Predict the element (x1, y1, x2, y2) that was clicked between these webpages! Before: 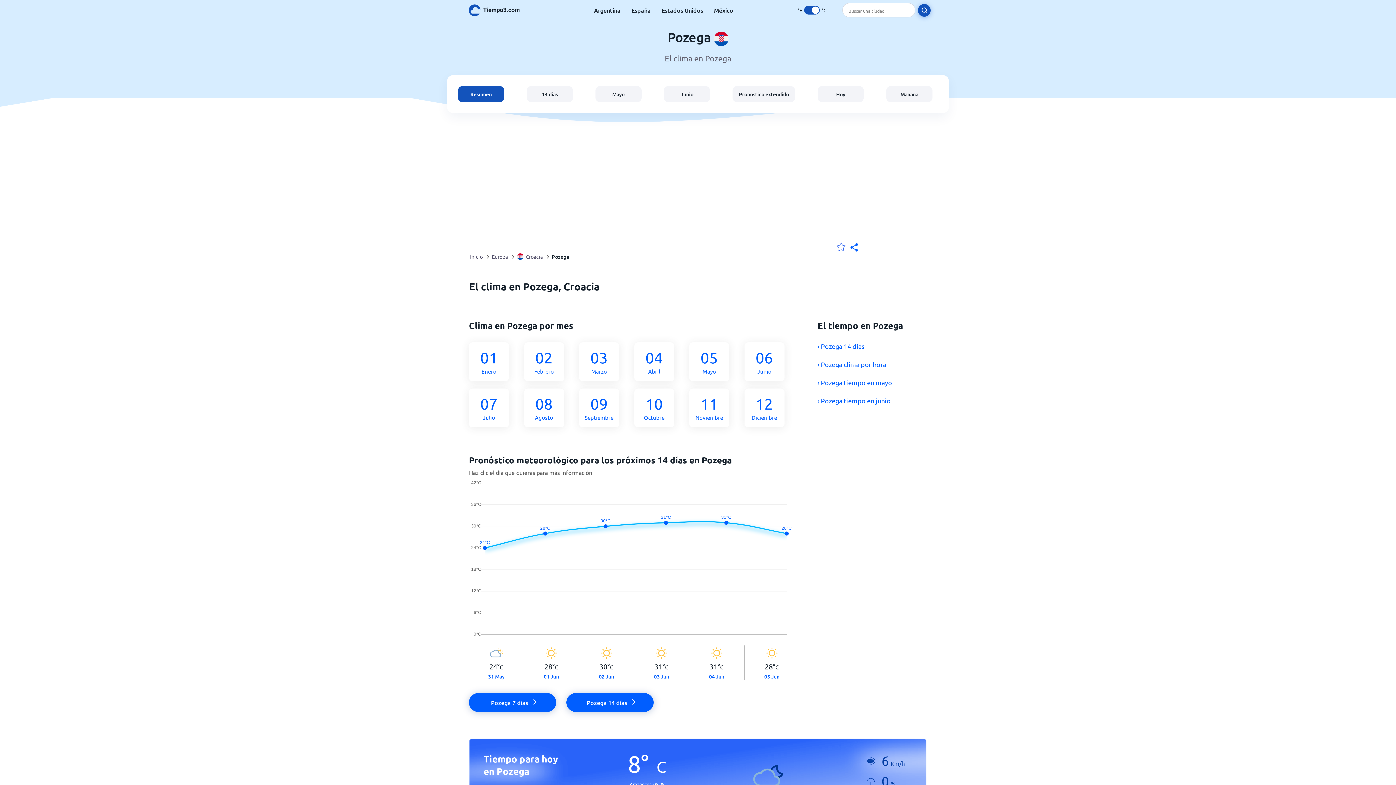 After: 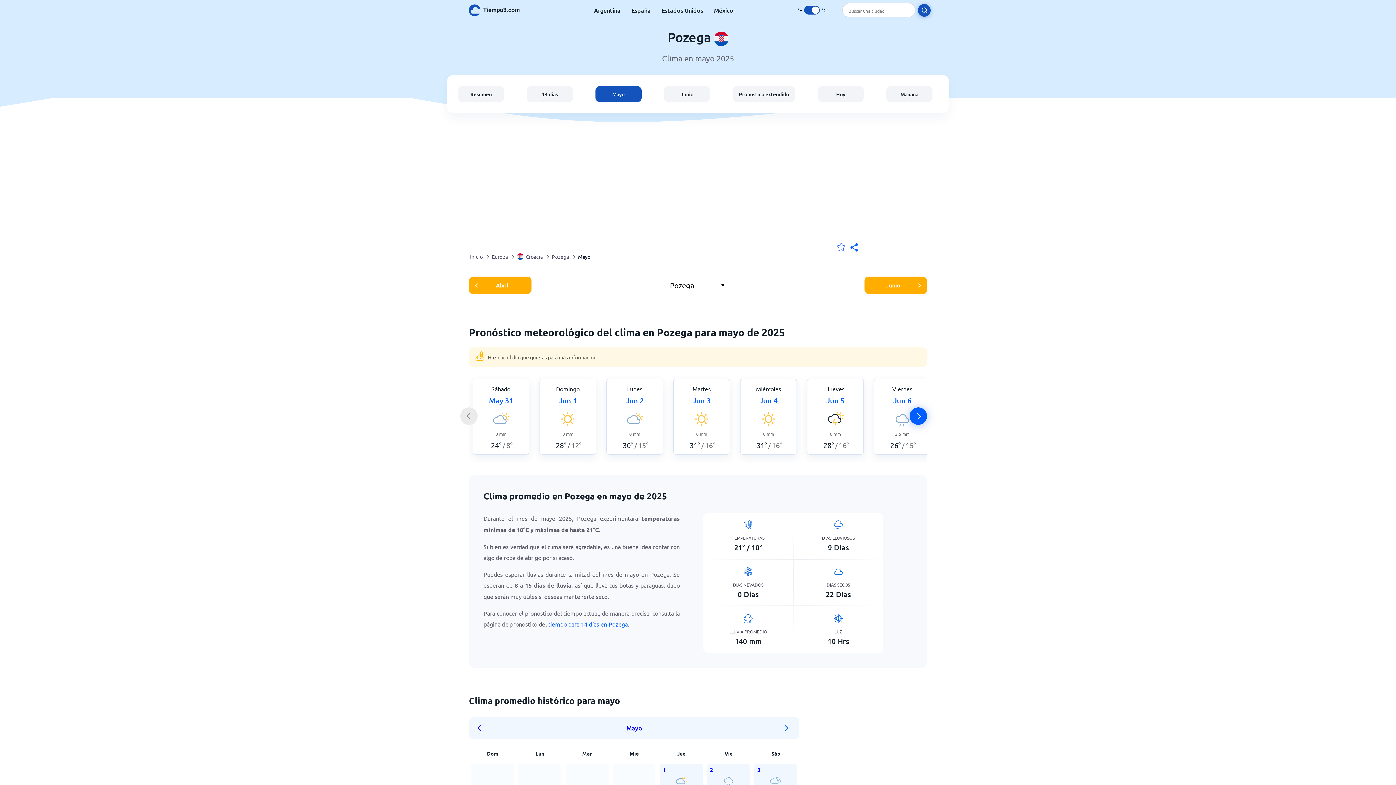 Action: label: › Pozega tiempo en mayo bbox: (817, 378, 927, 386)